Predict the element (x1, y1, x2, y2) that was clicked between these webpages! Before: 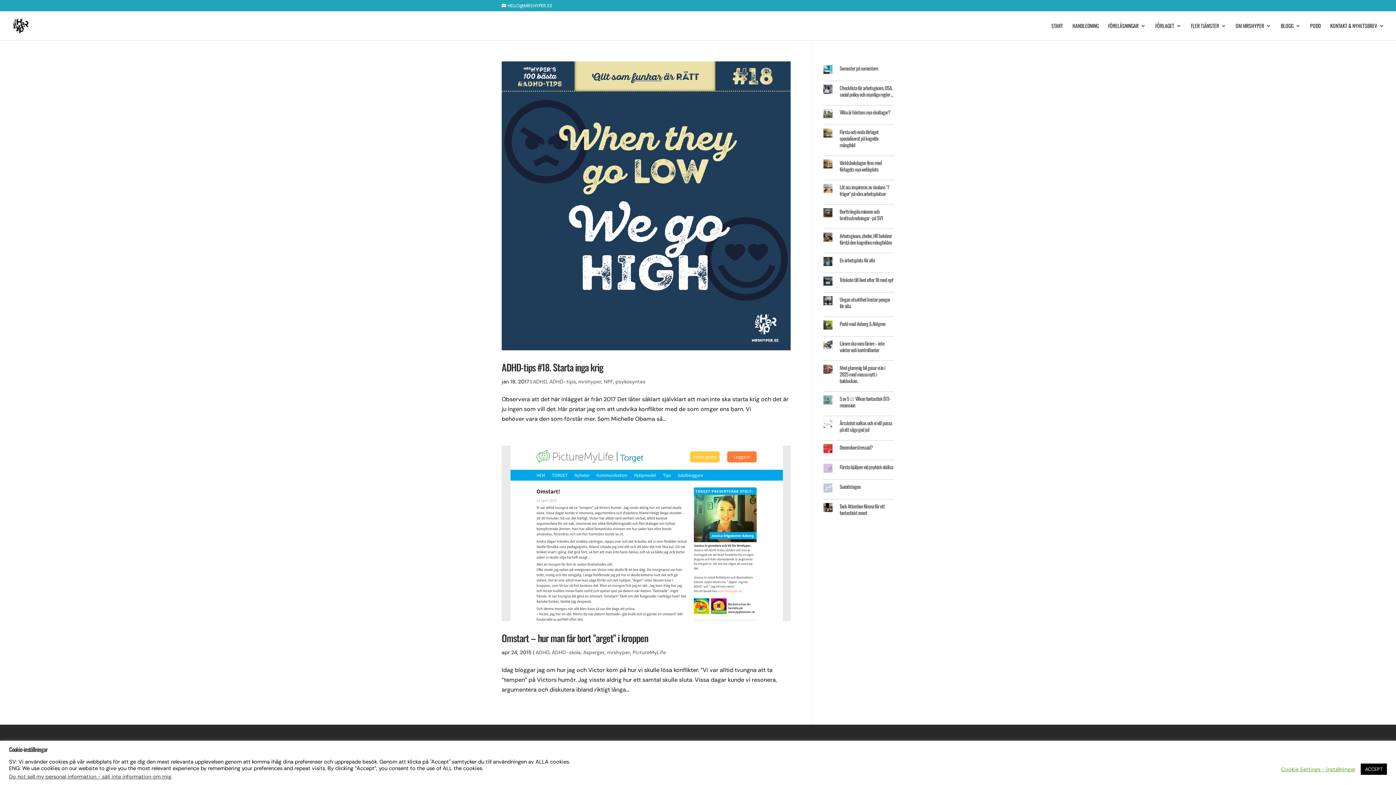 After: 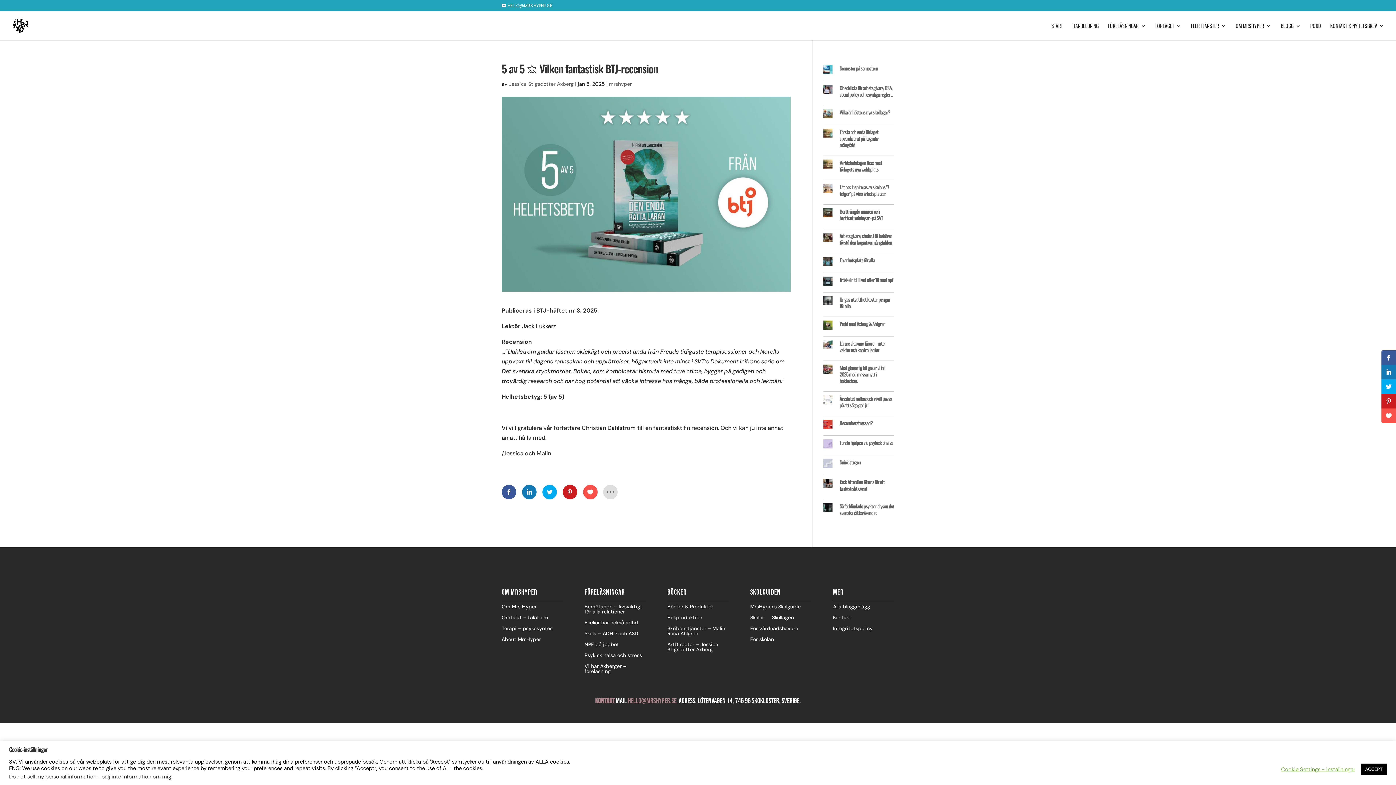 Action: label: 5 av 5 ⭐️ Vilken fantastisk BTJ-recension bbox: (839, 394, 890, 409)